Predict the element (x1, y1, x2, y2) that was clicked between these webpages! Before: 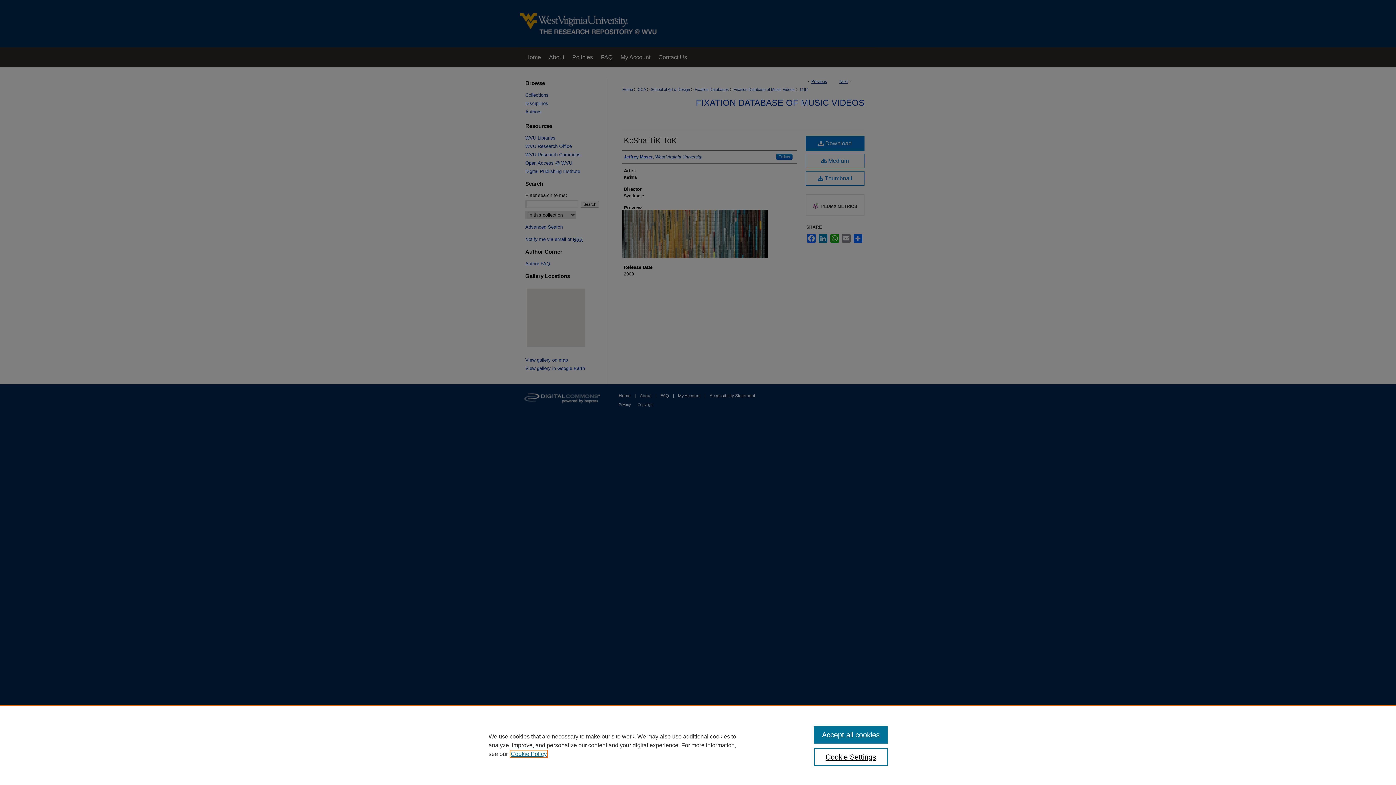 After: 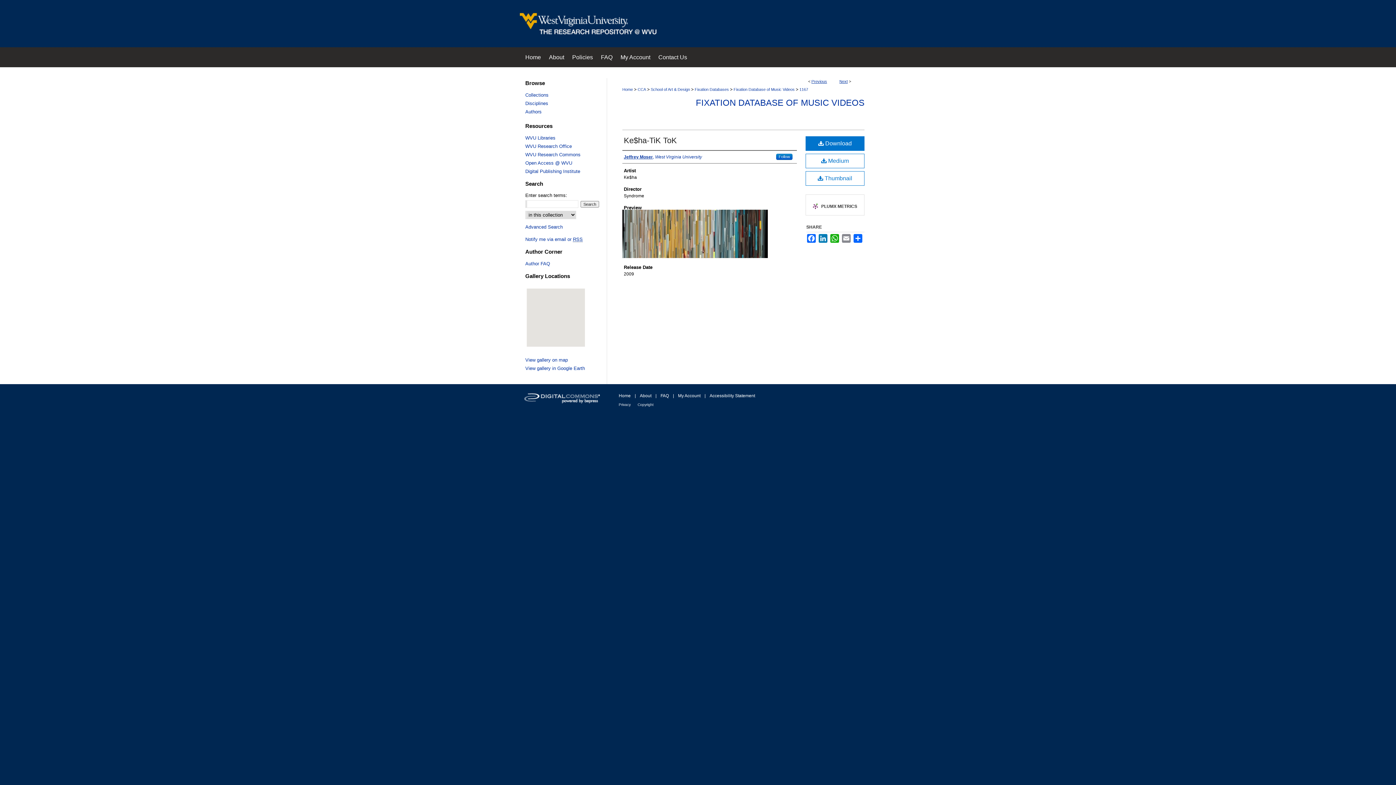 Action: bbox: (814, 726, 887, 744) label: Accept all cookies